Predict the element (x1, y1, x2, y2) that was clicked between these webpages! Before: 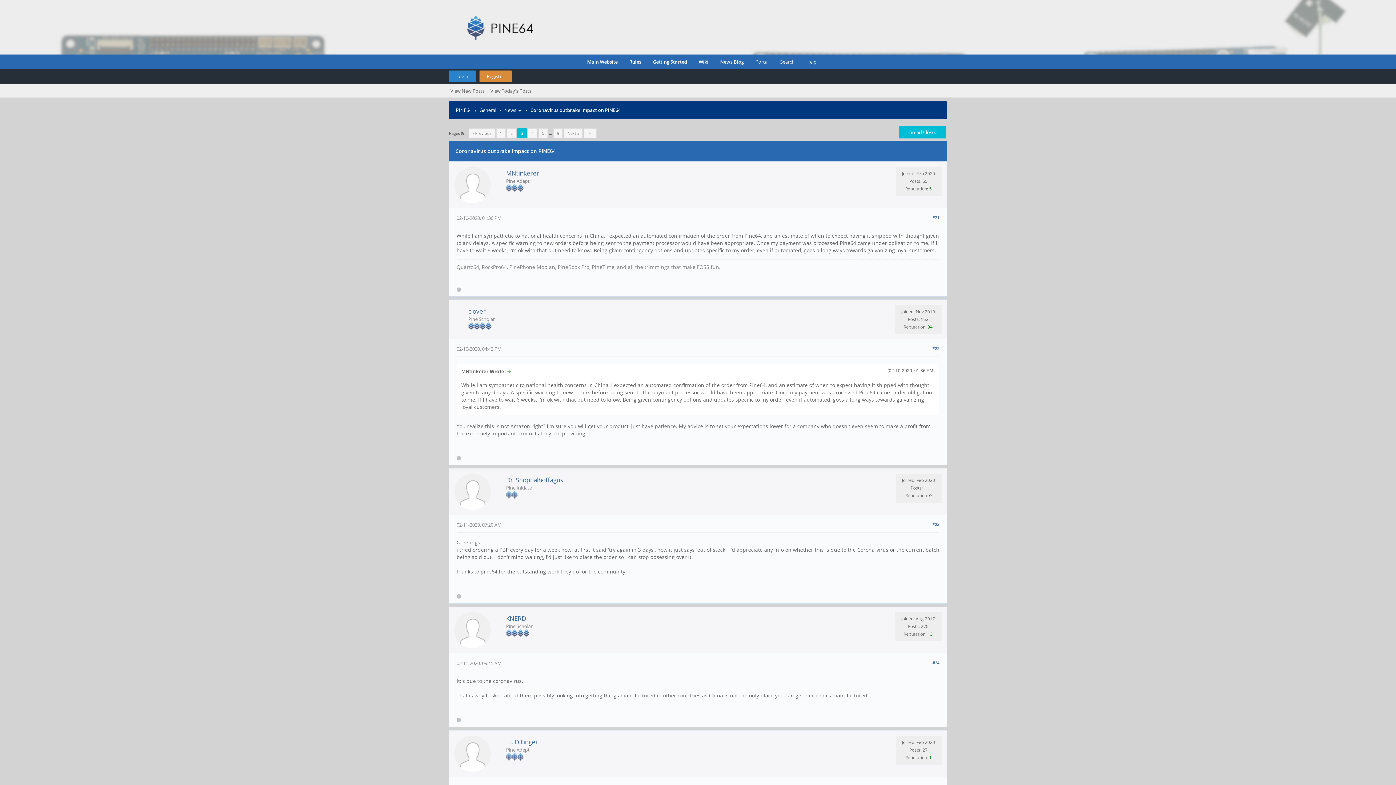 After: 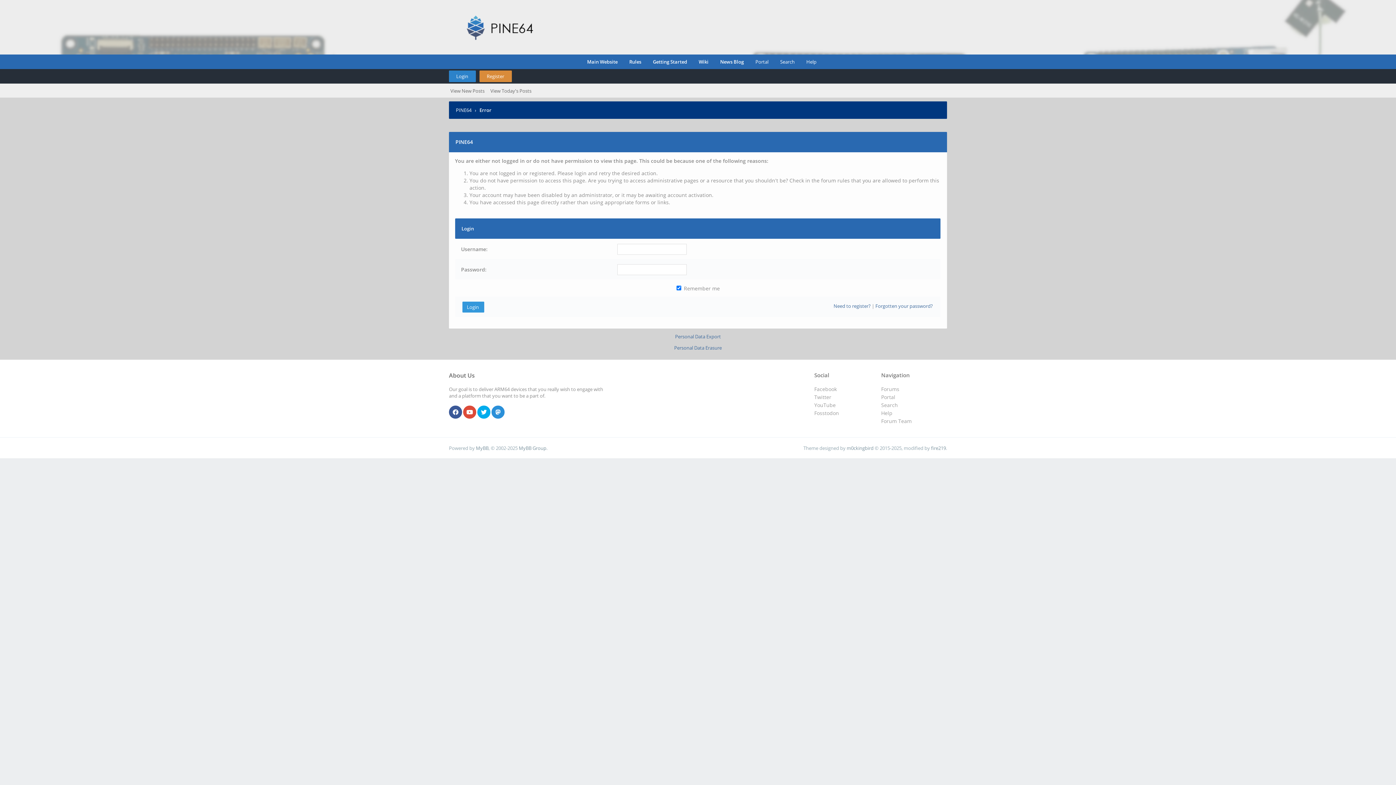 Action: bbox: (927, 324, 932, 330) label: 34